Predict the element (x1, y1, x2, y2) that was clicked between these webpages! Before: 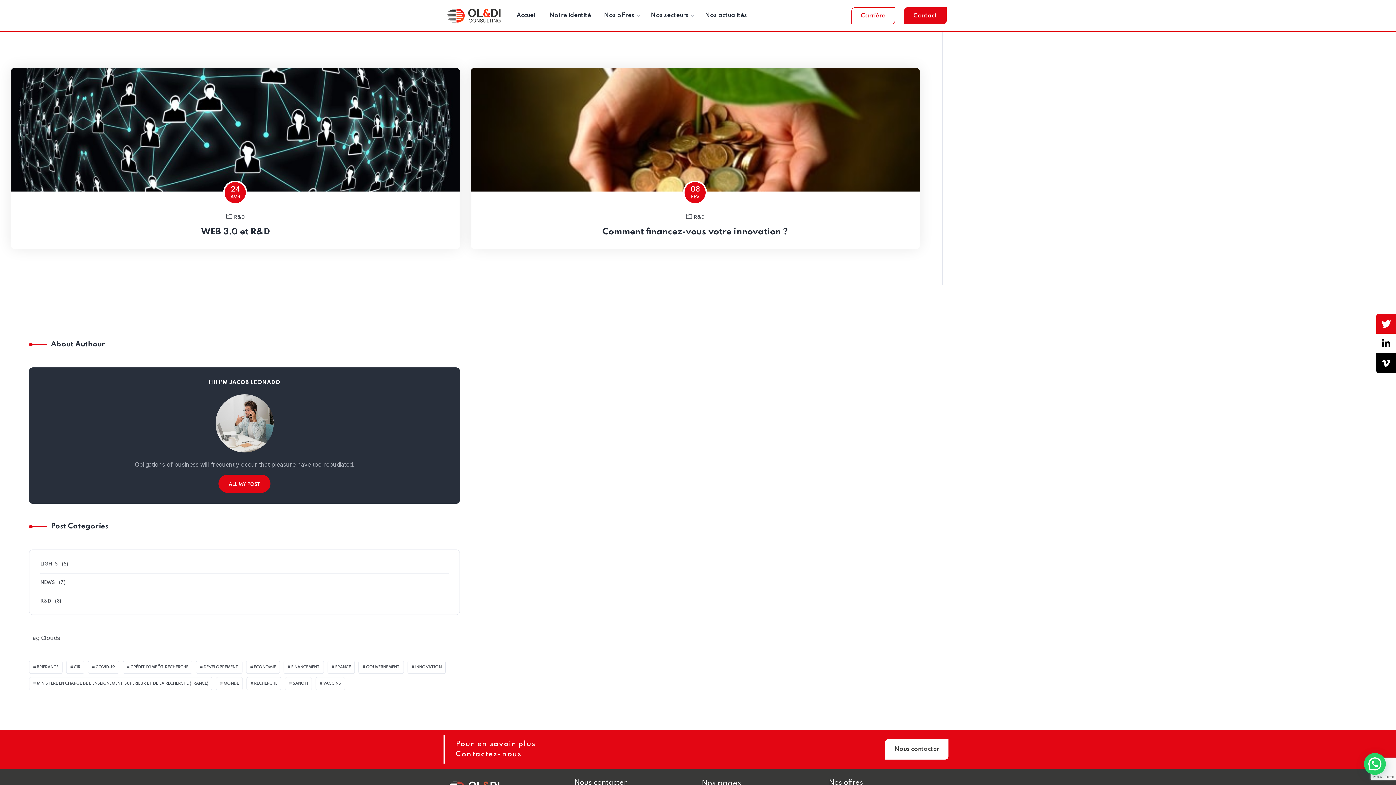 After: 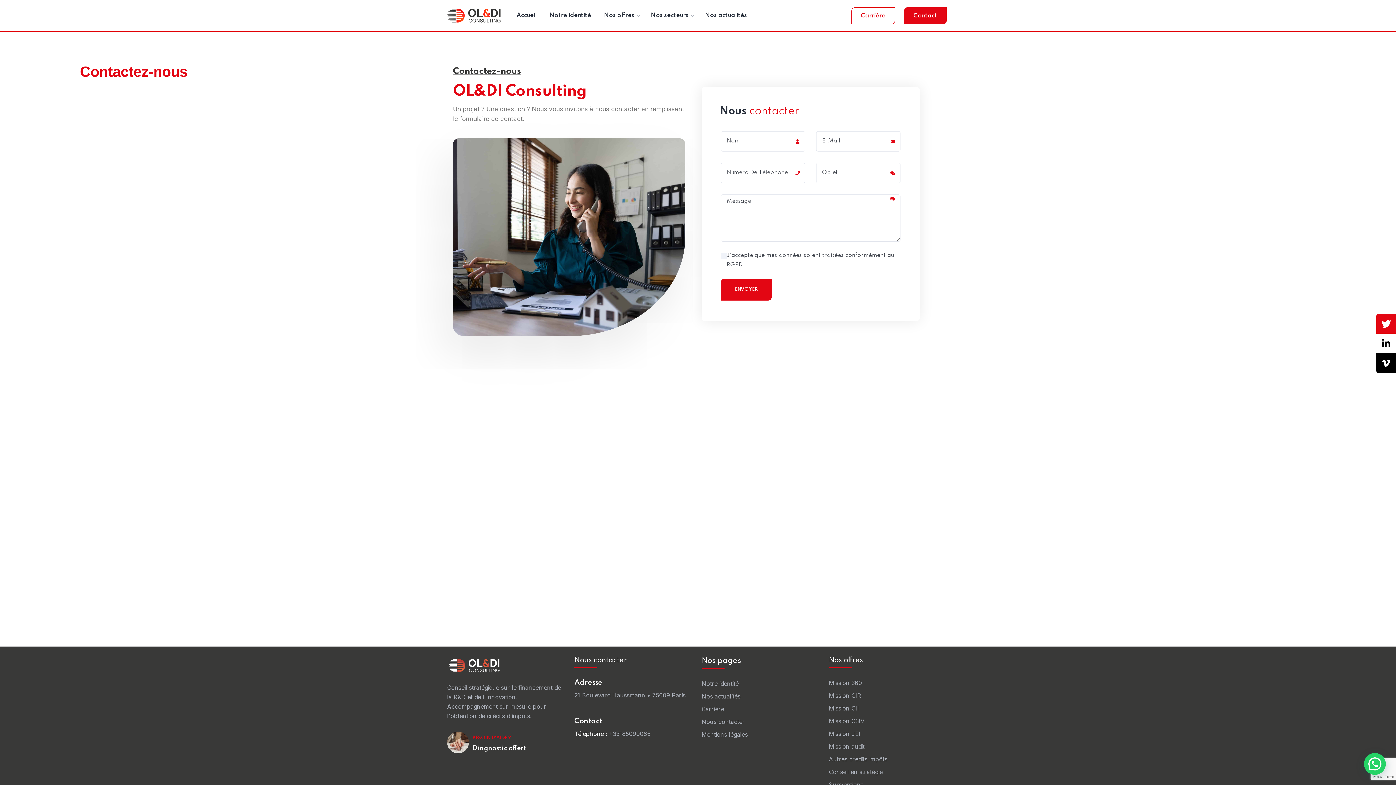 Action: label: Contact bbox: (904, 7, 946, 24)